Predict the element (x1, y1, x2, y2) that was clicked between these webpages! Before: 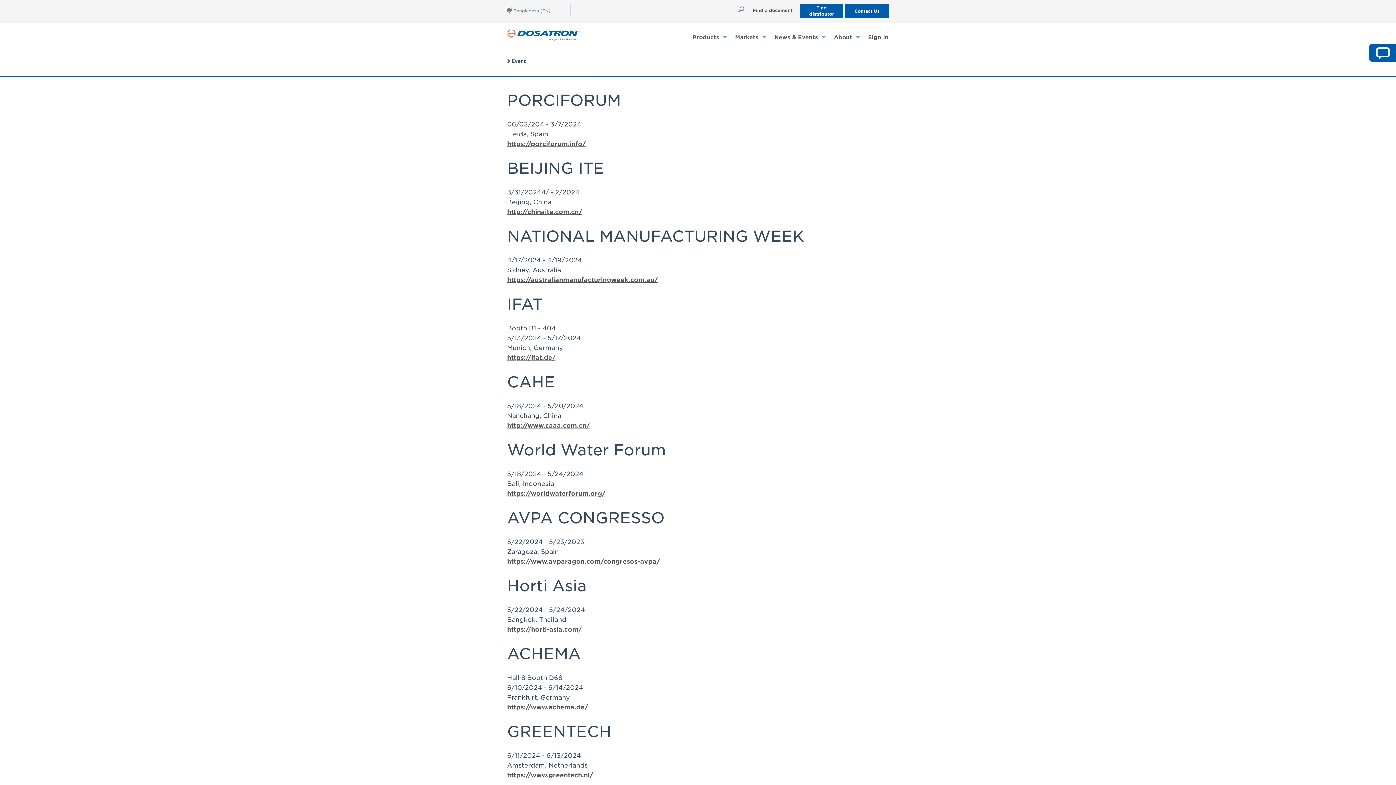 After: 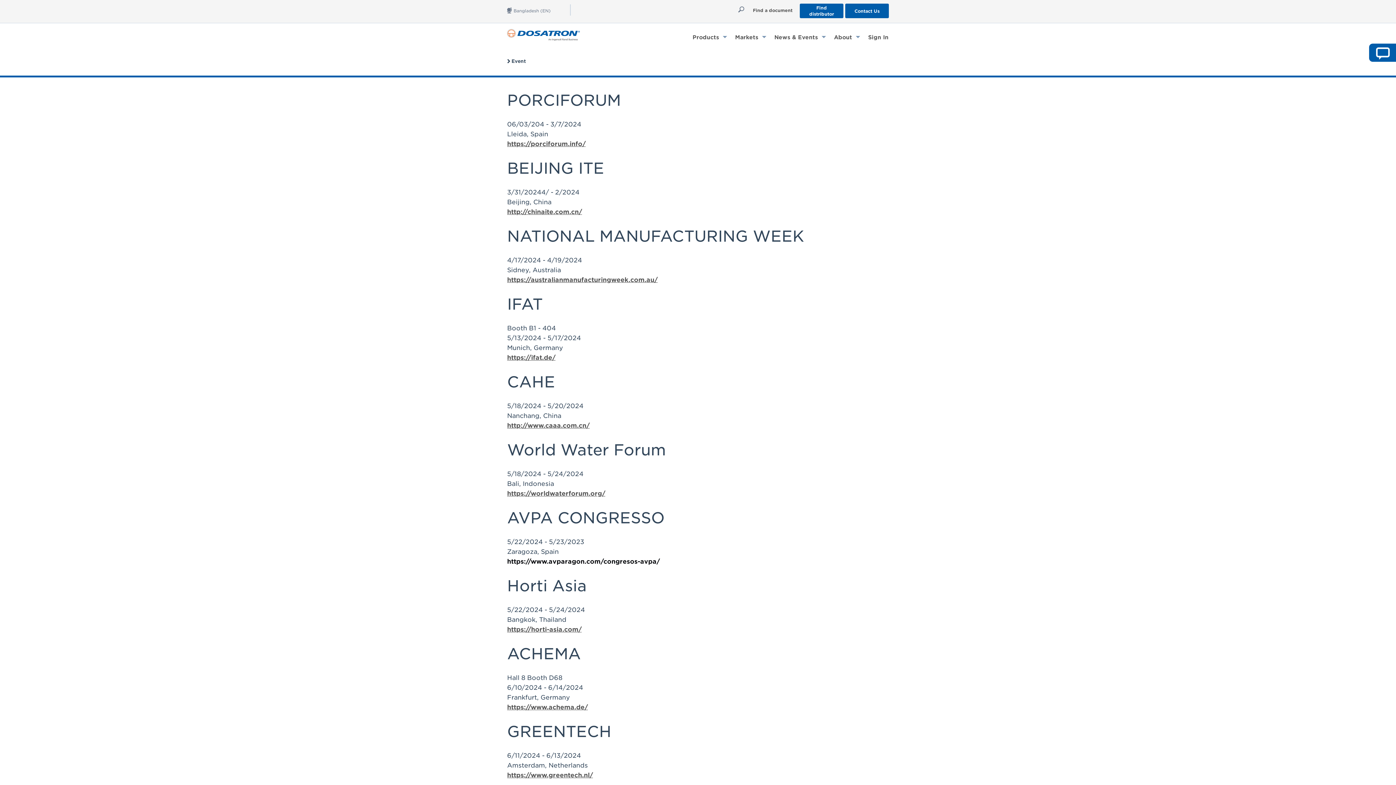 Action: label: https://www.avparagon.com/congresos-avpa/ bbox: (507, 558, 660, 565)